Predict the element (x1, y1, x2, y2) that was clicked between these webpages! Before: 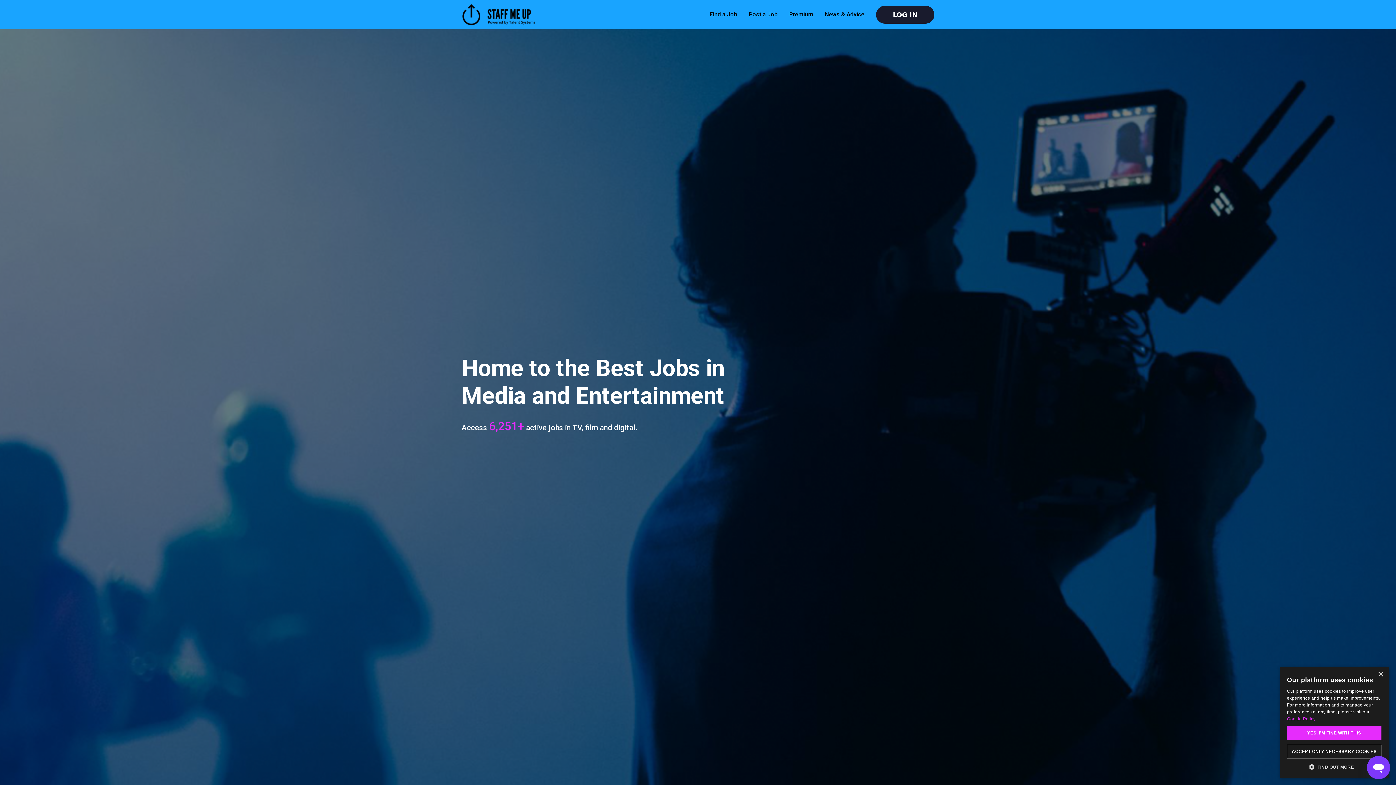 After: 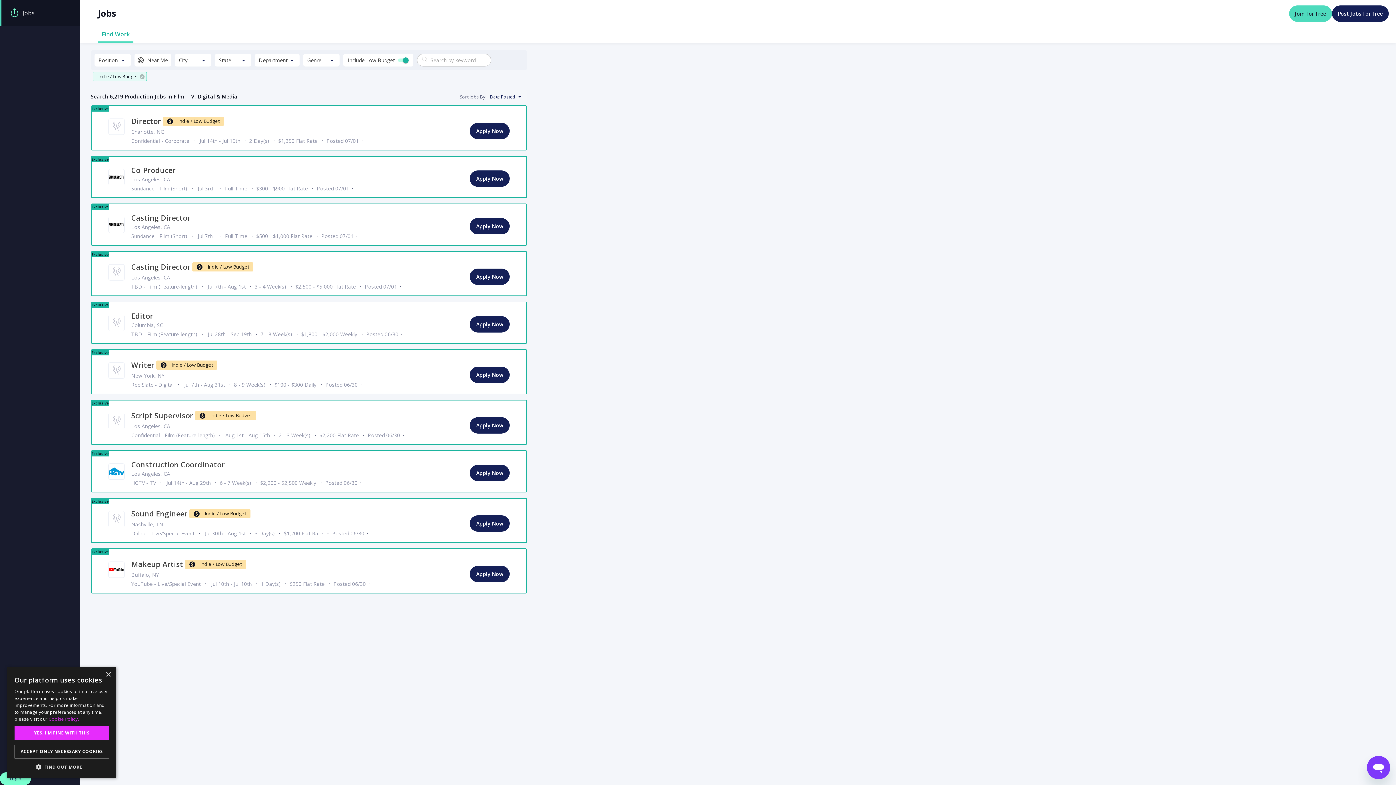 Action: label: Find a Job bbox: (709, 10, 737, 17)